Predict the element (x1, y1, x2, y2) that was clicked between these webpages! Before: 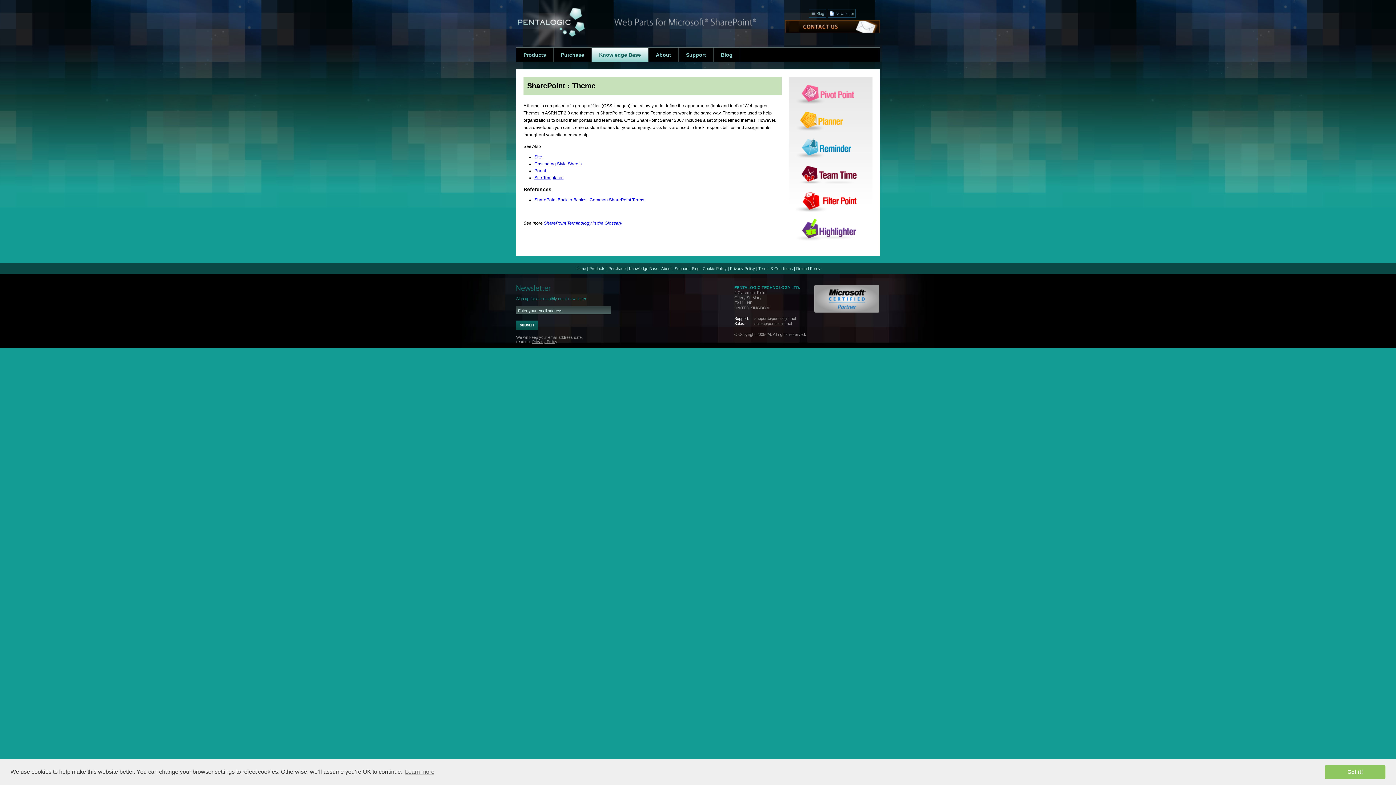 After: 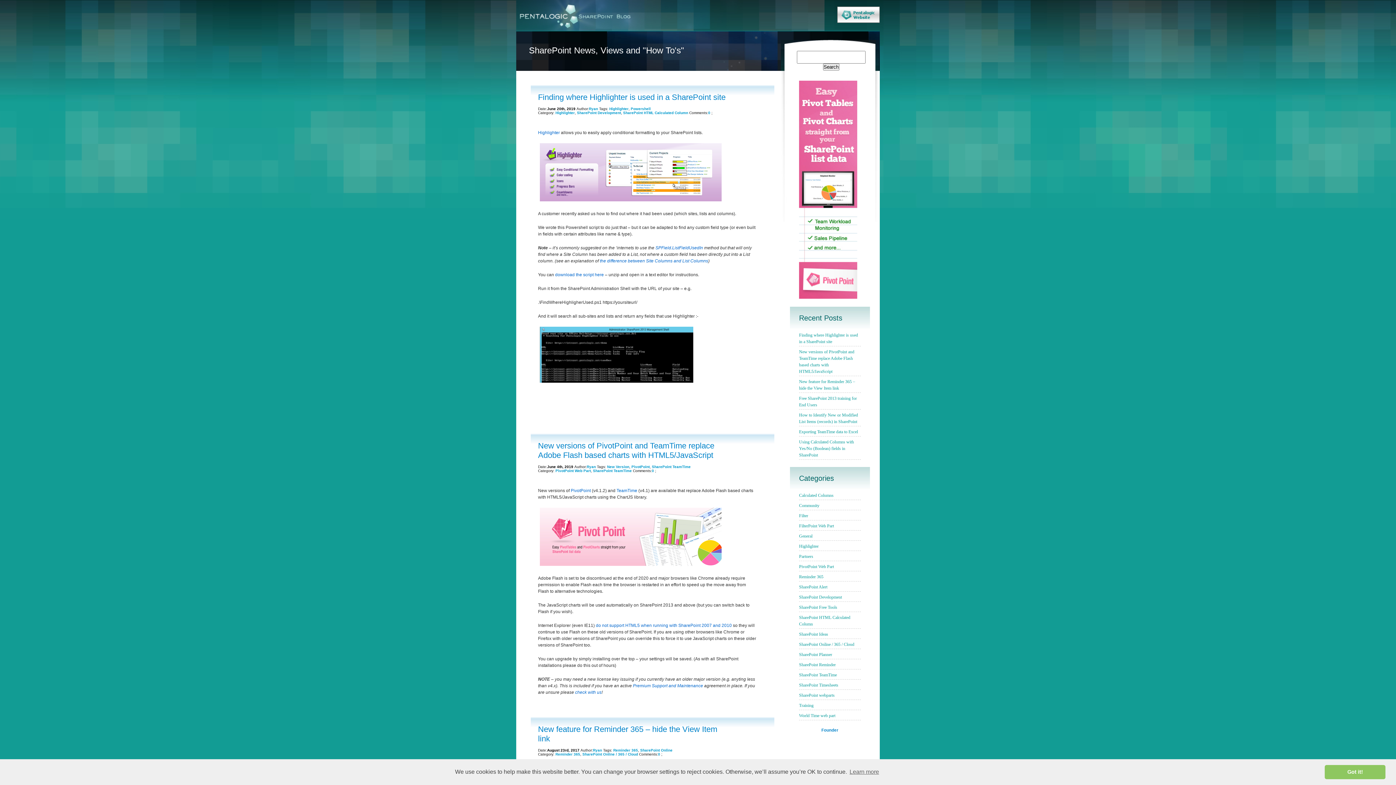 Action: label: Blog bbox: (692, 266, 699, 270)